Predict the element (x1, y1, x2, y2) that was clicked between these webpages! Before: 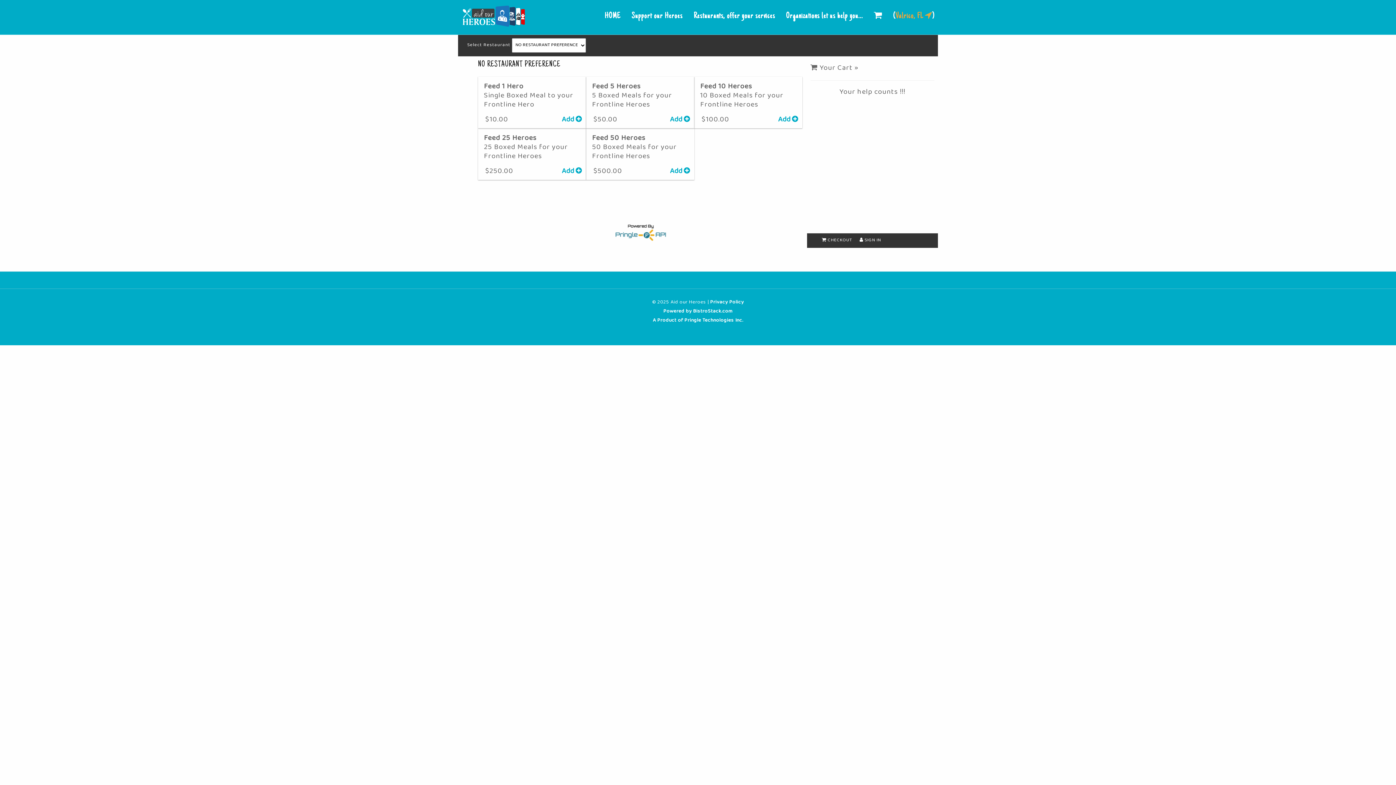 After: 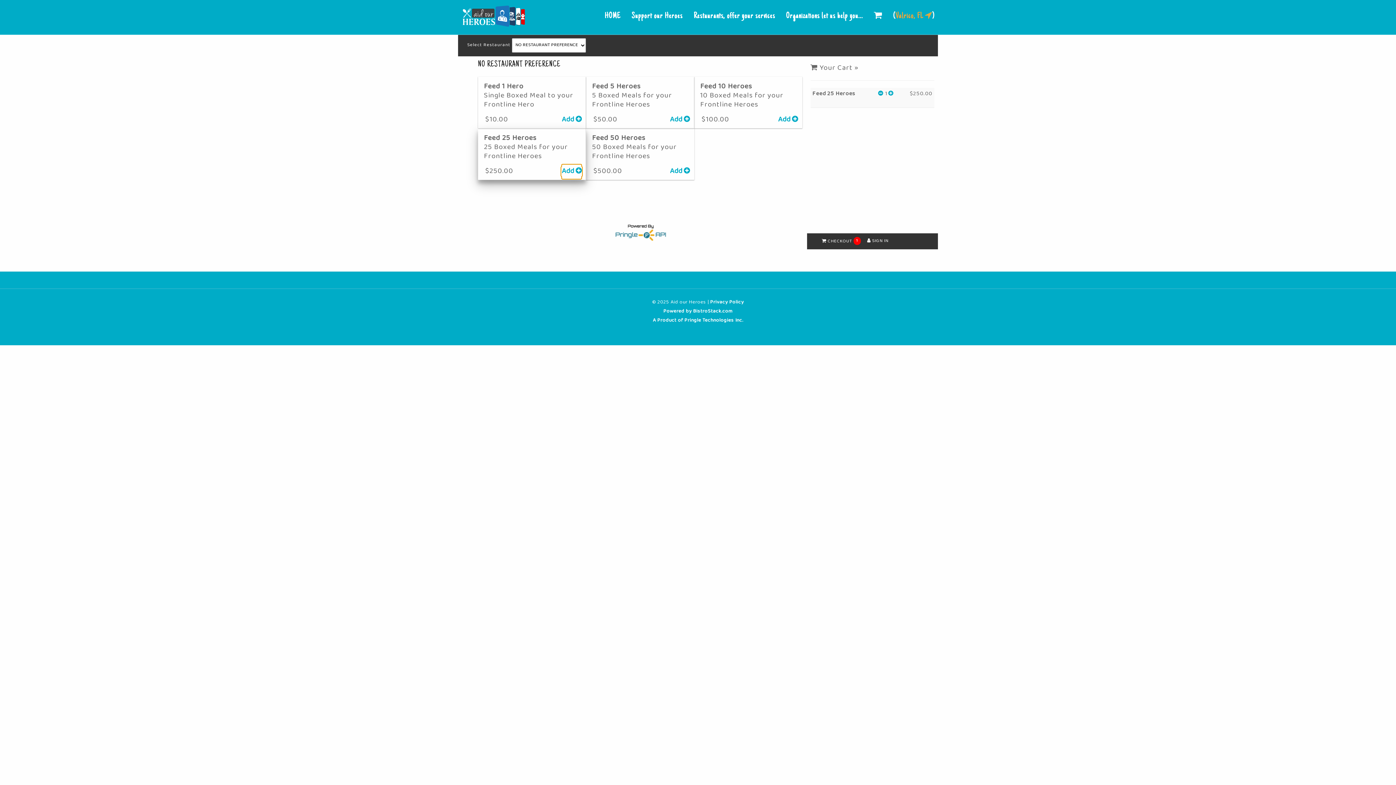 Action: bbox: (561, 166, 582, 176) label: Add 